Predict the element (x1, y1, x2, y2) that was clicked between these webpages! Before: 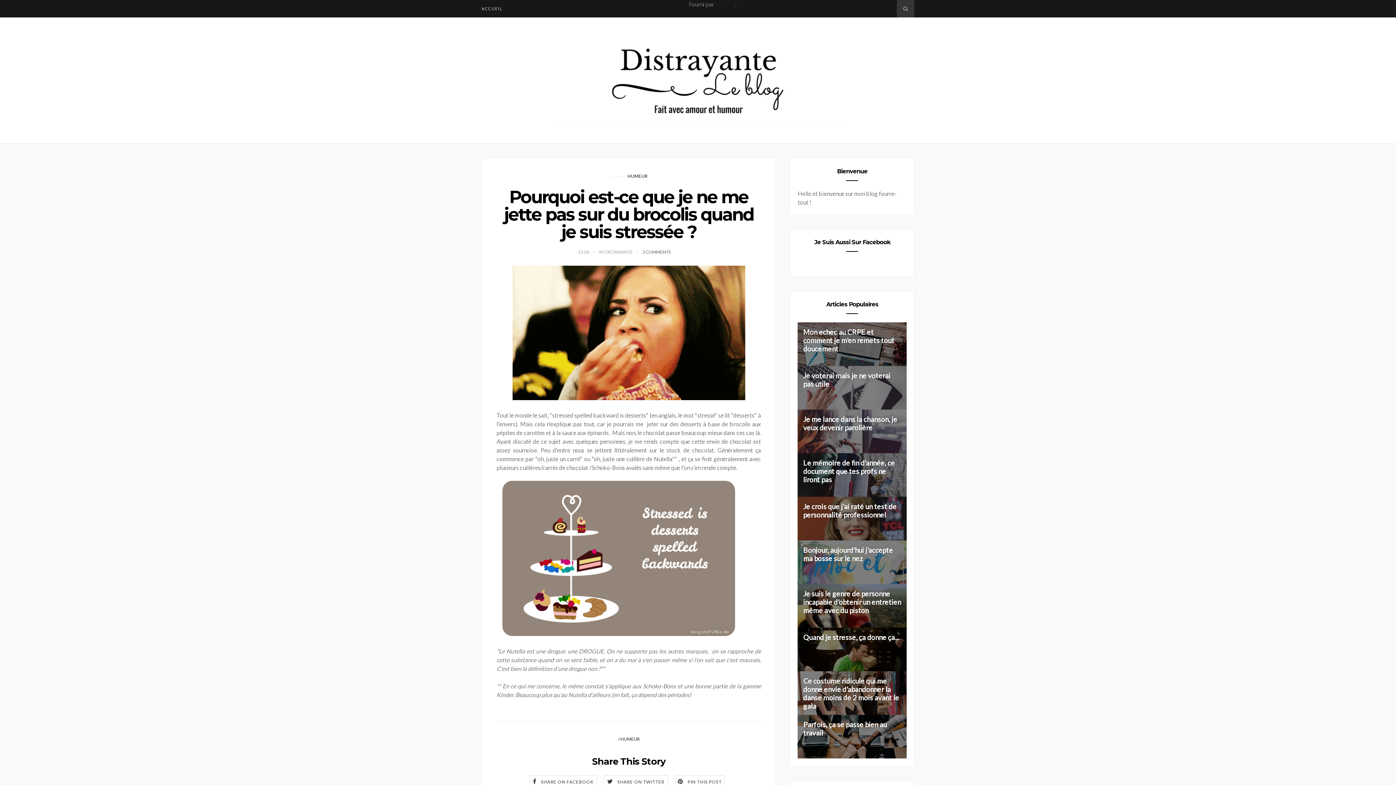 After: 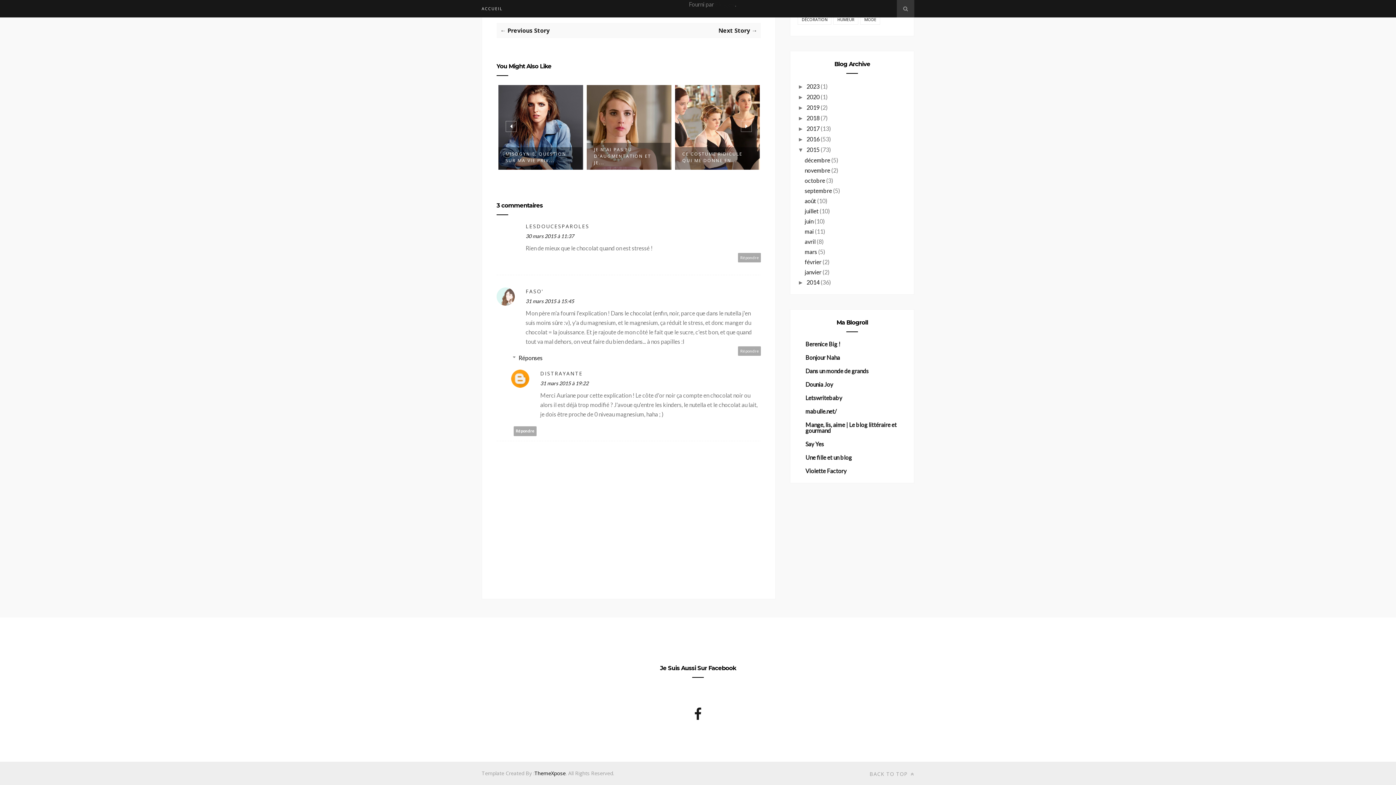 Action: label: 3 COMMENTS bbox: (642, 249, 670, 254)